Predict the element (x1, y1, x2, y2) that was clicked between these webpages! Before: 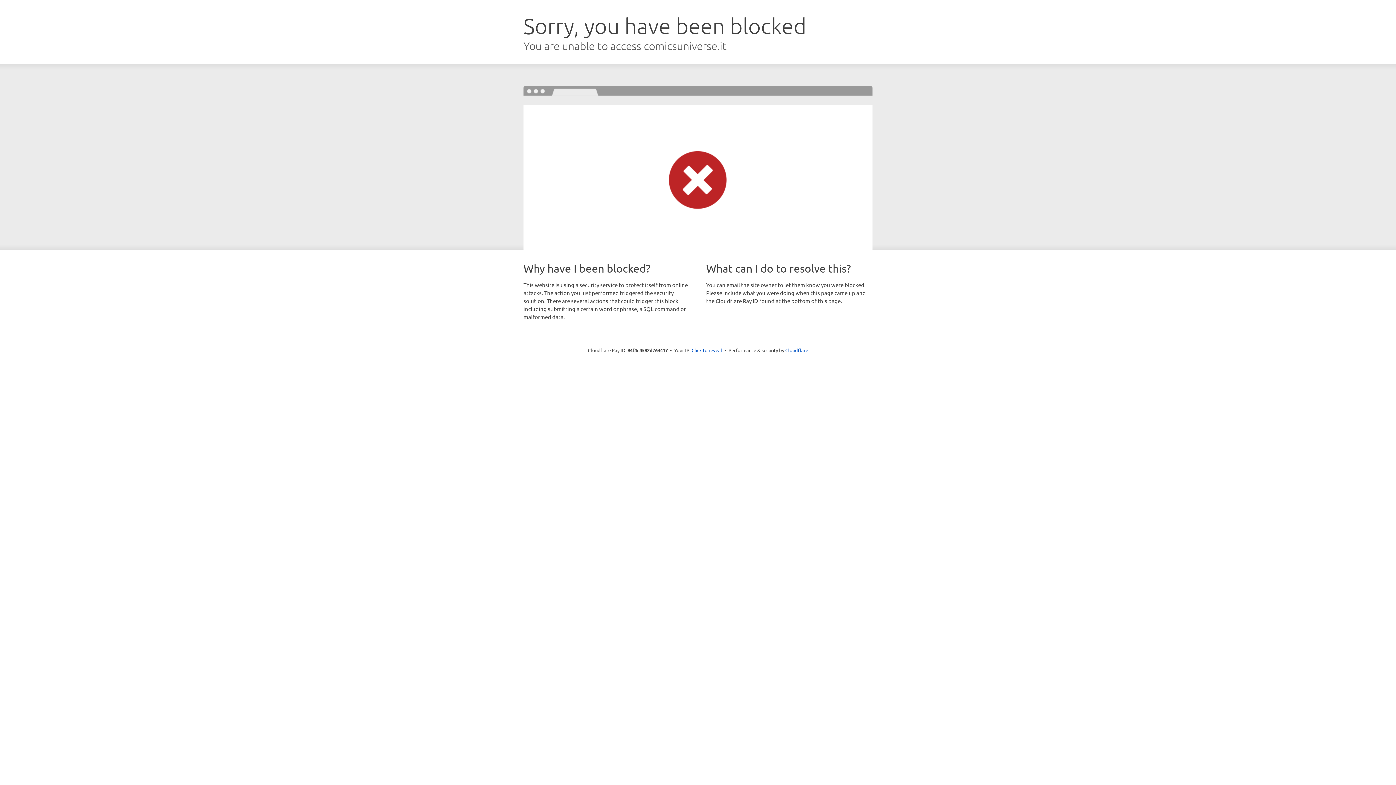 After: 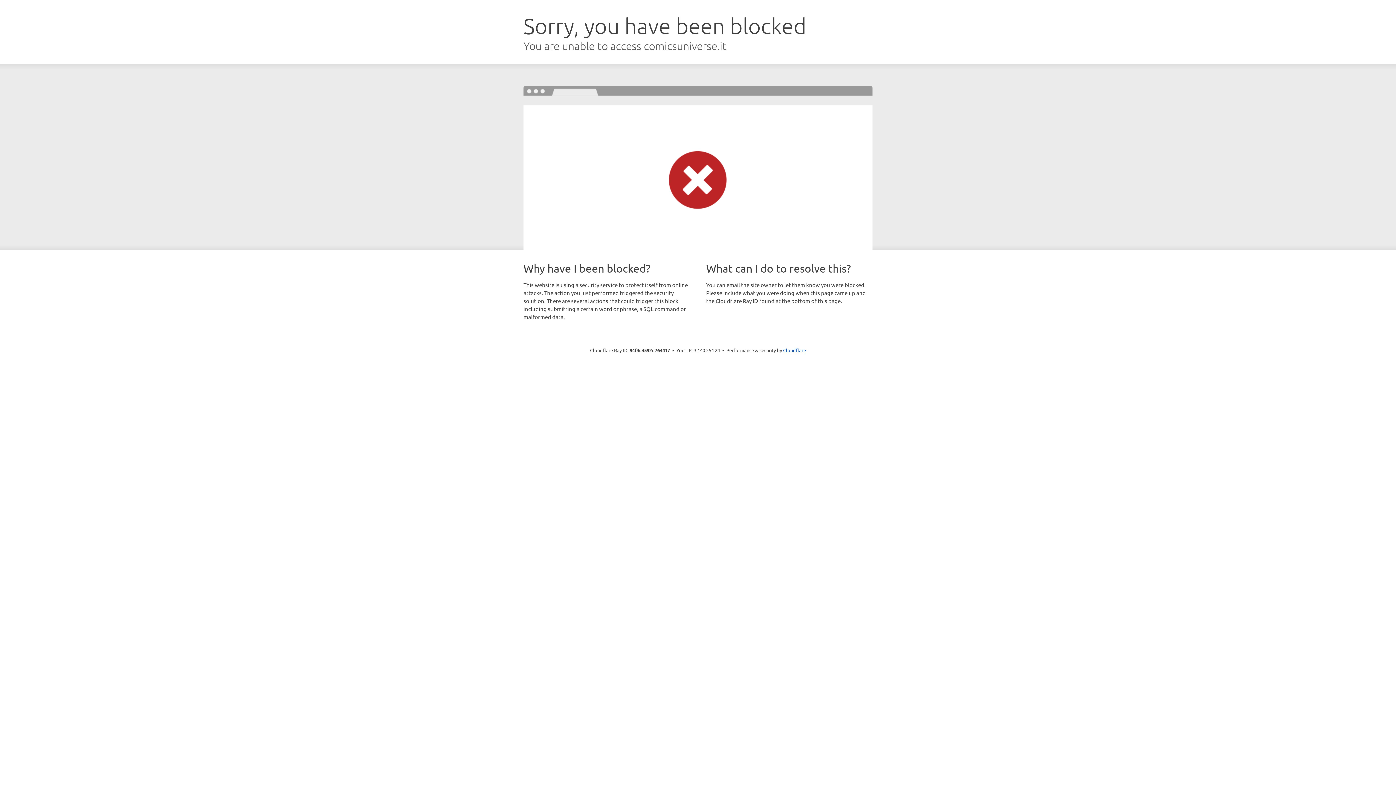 Action: bbox: (691, 346, 722, 353) label: Click to reveal